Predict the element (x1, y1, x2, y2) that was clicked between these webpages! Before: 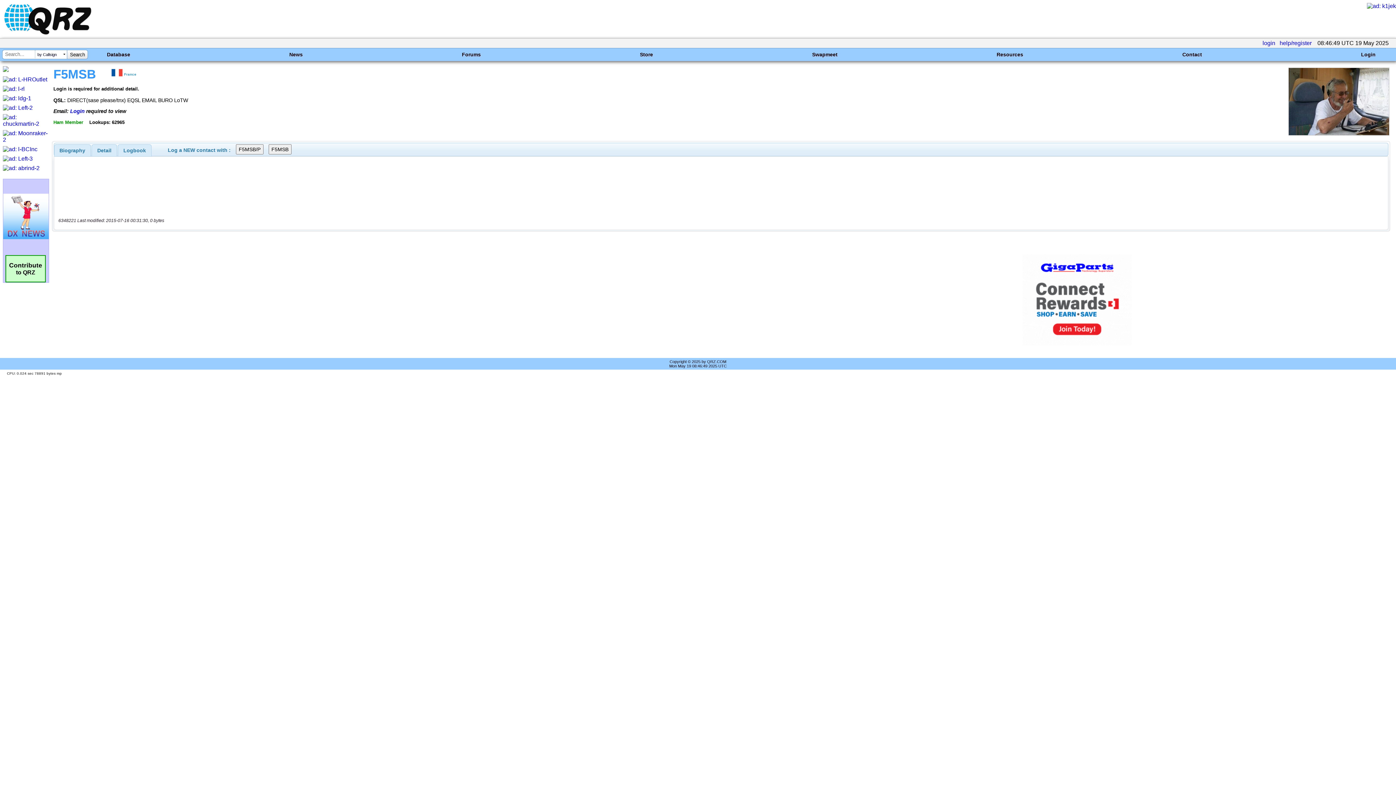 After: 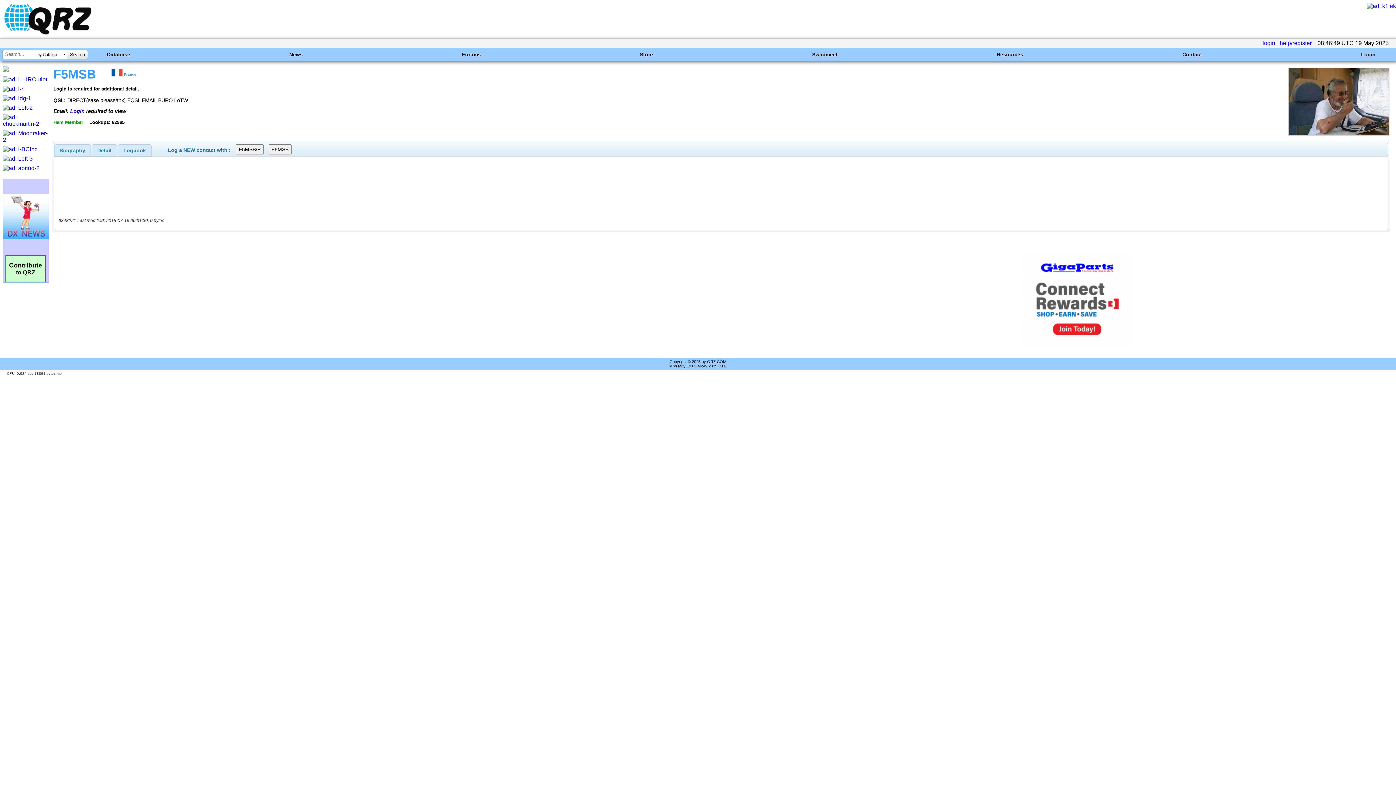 Action: bbox: (3, 234, 48, 240)